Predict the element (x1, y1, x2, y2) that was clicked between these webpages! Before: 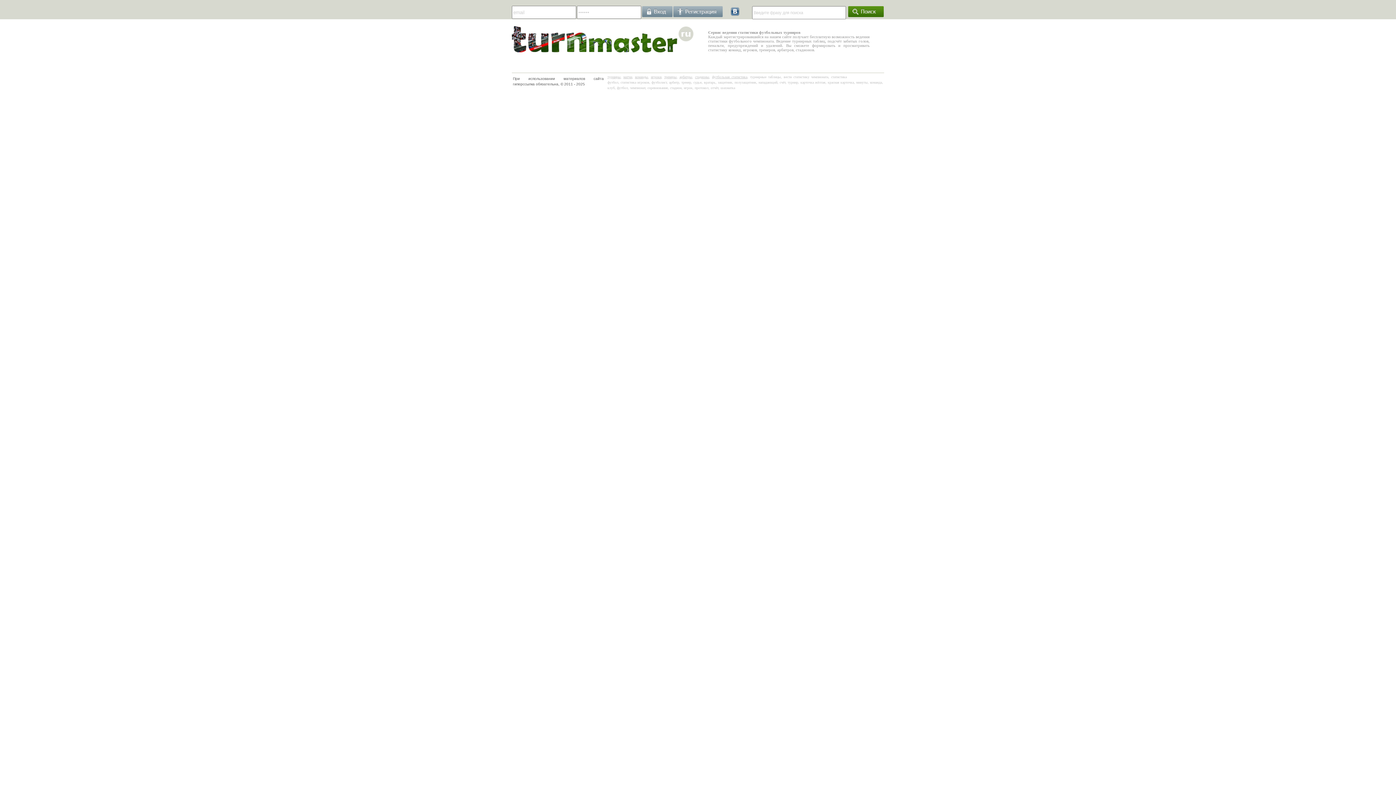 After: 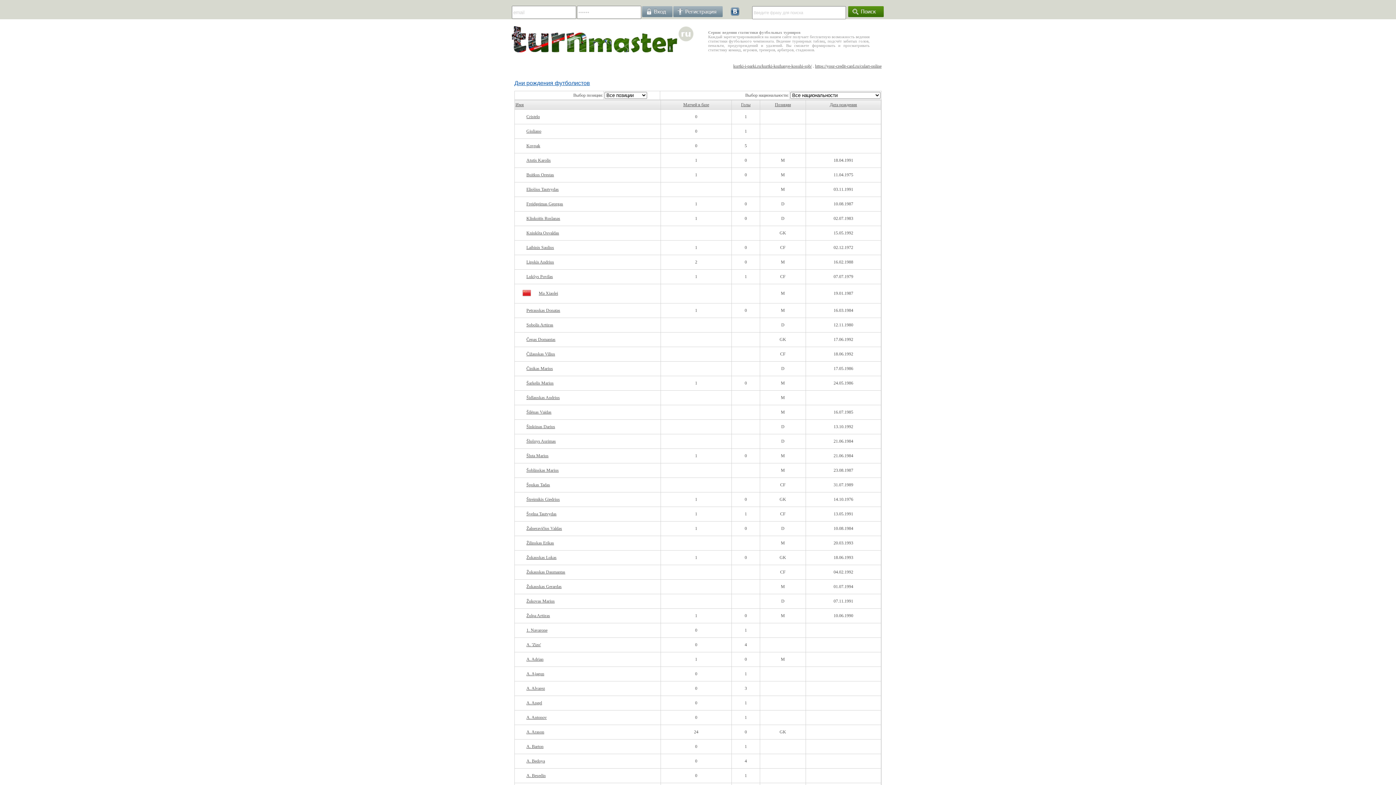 Action: label: игроки bbox: (651, 74, 661, 78)